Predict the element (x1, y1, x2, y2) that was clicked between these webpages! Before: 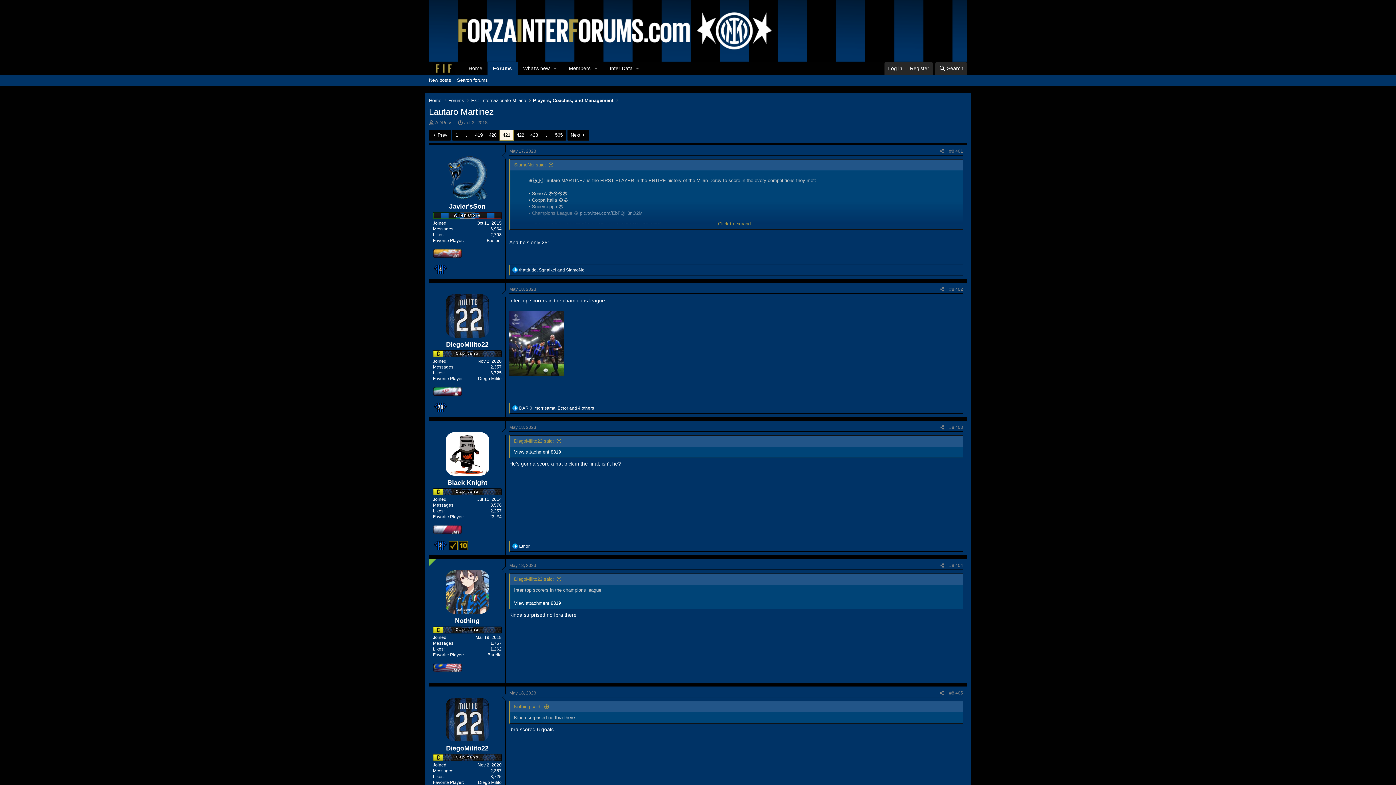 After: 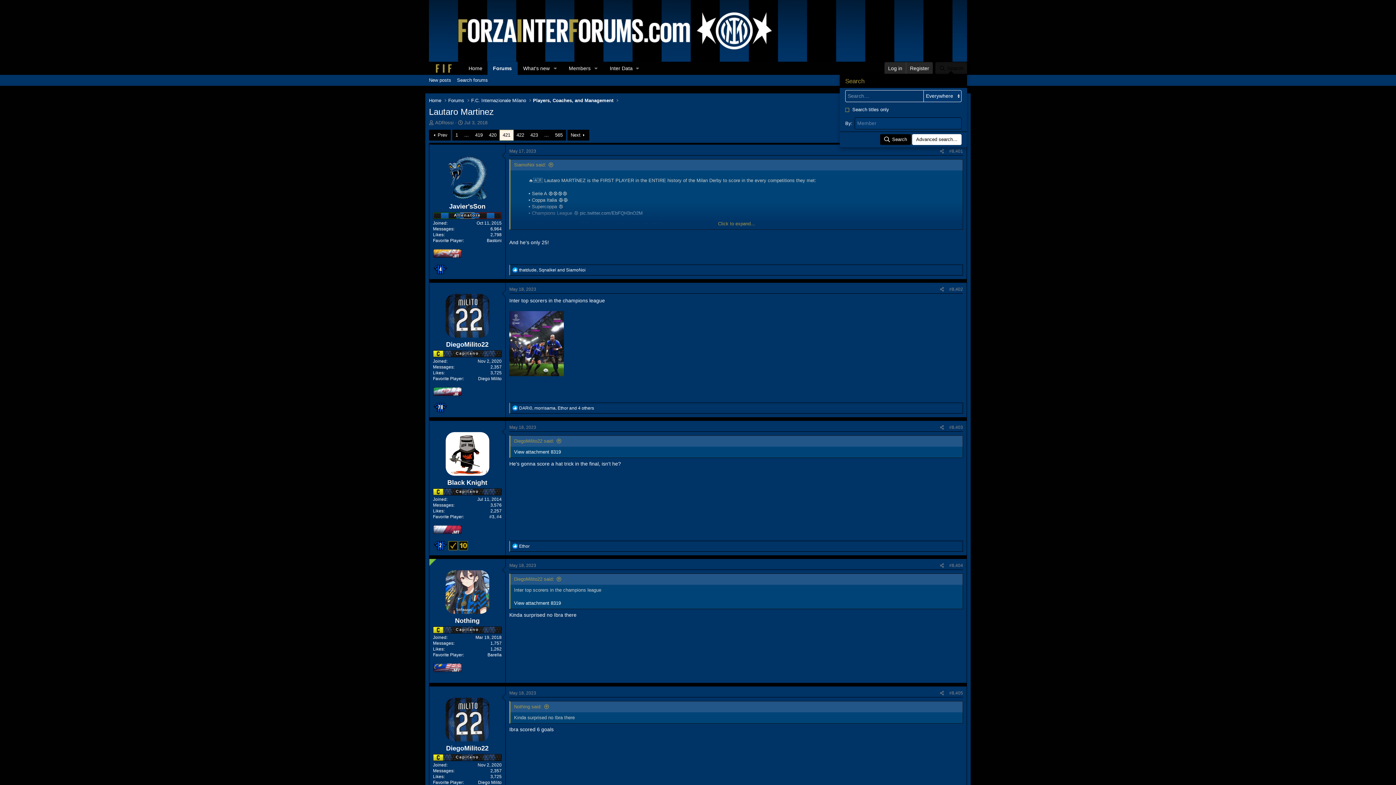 Action: label: Search bbox: (935, 62, 967, 74)